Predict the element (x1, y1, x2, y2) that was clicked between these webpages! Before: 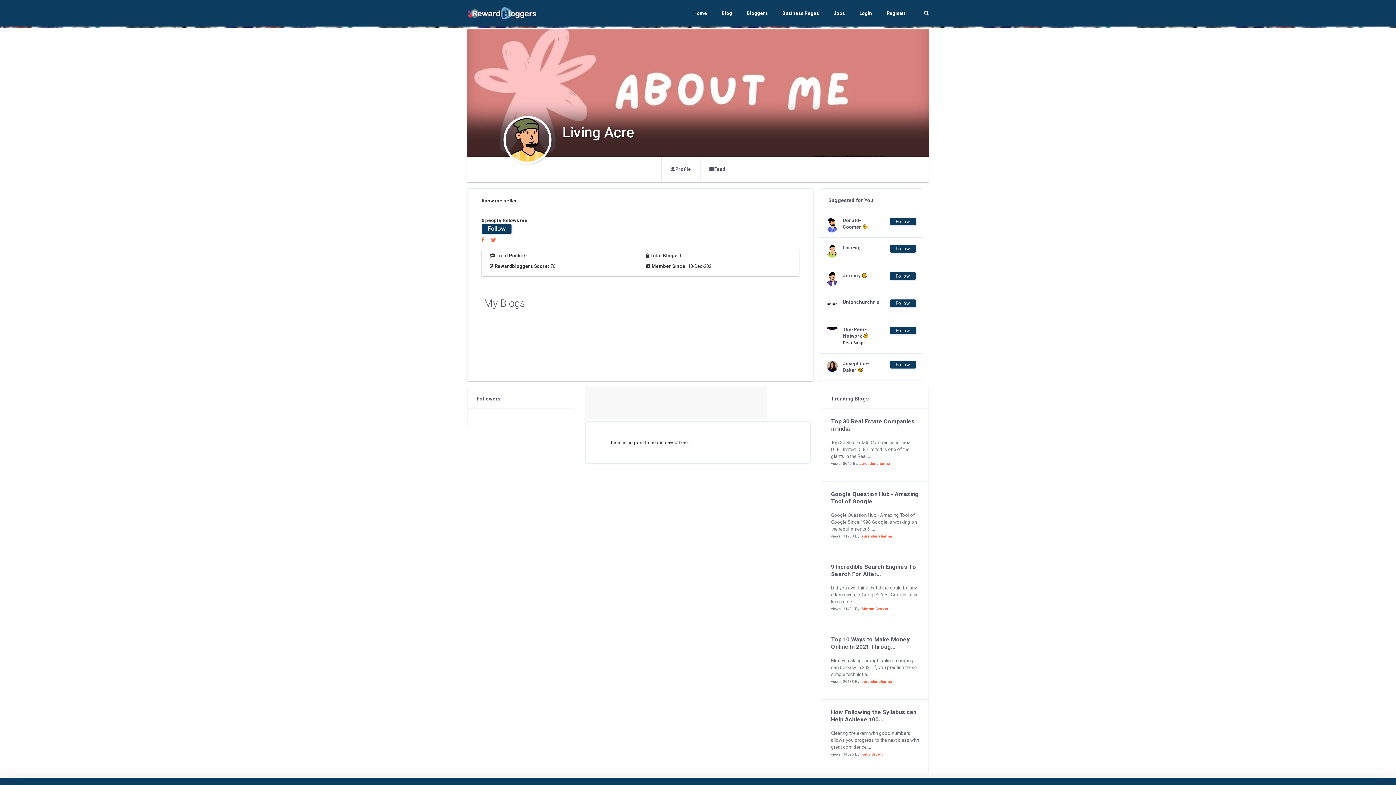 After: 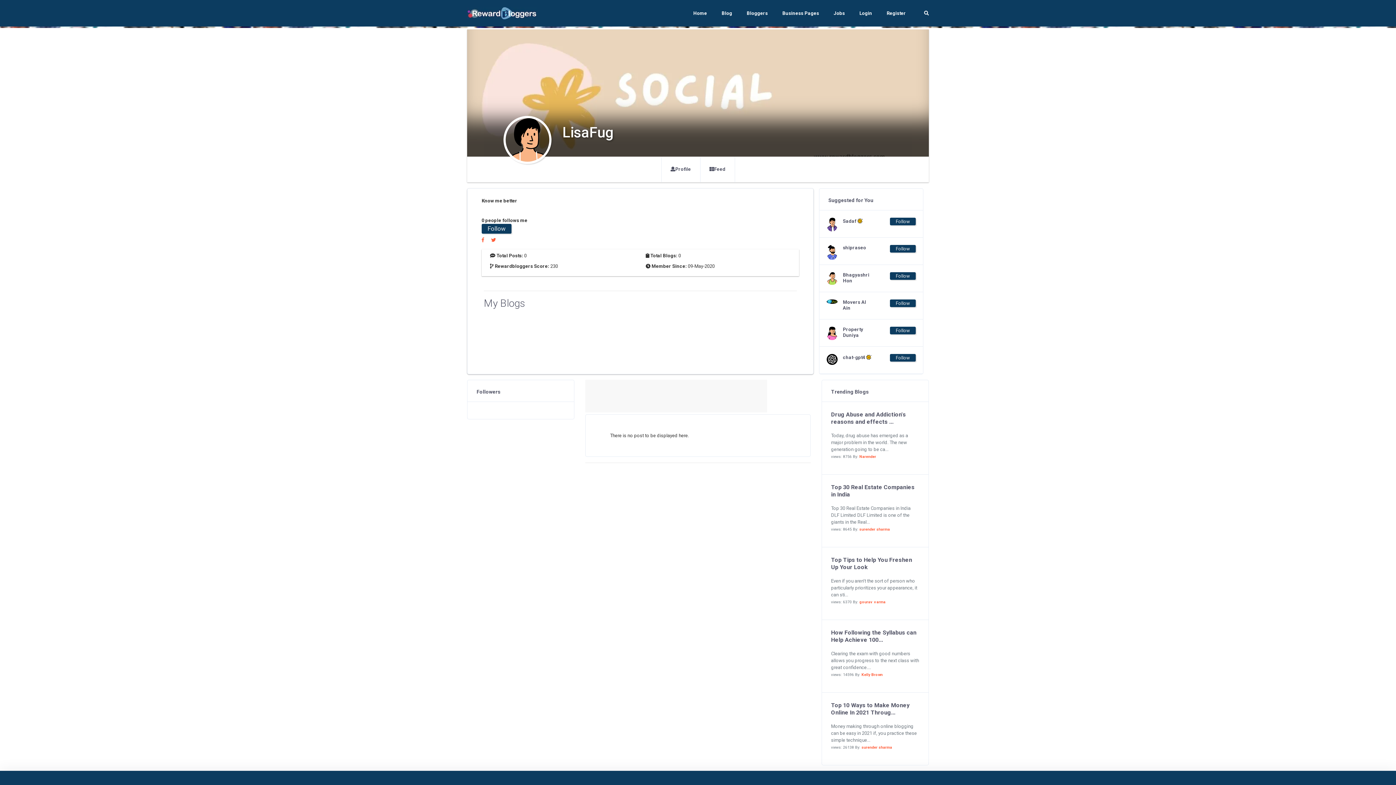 Action: bbox: (826, 245, 839, 257)